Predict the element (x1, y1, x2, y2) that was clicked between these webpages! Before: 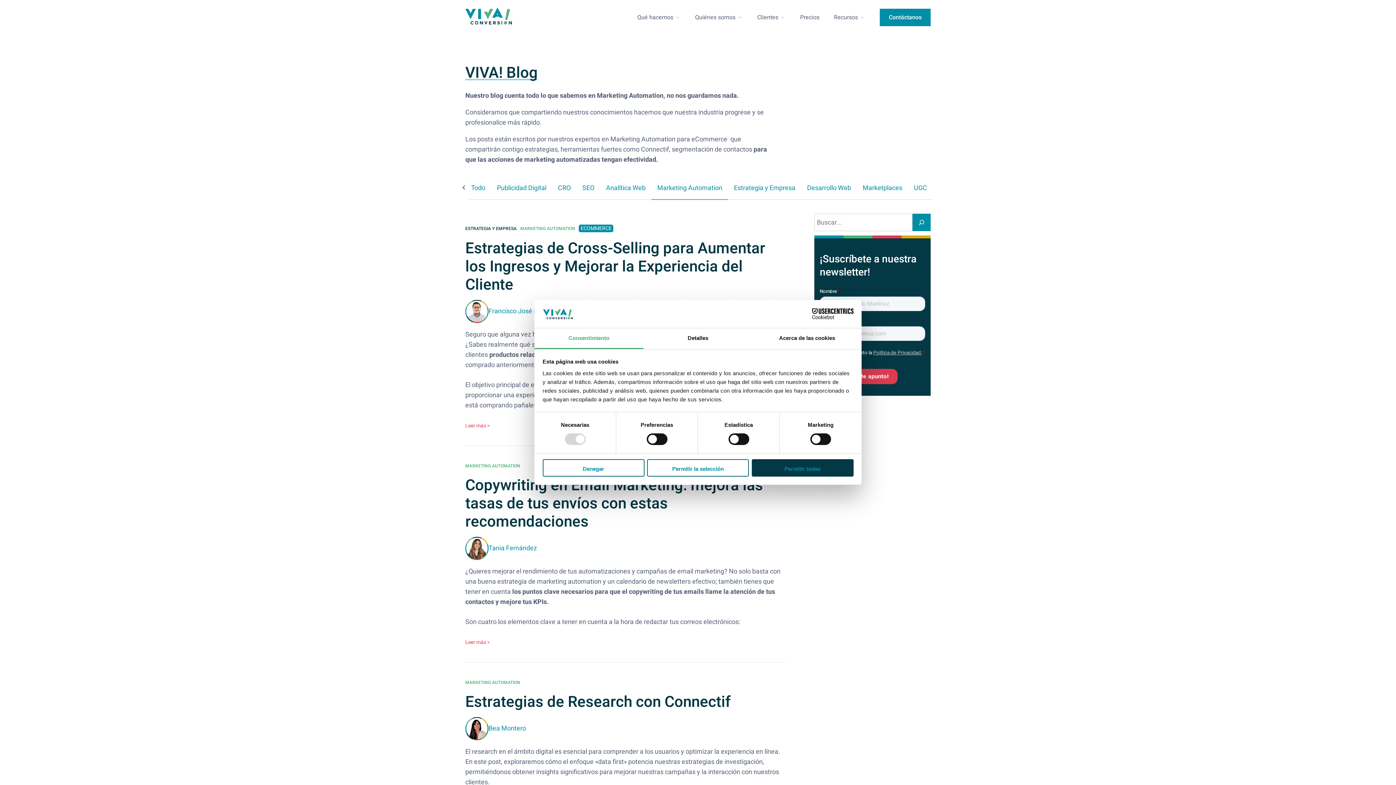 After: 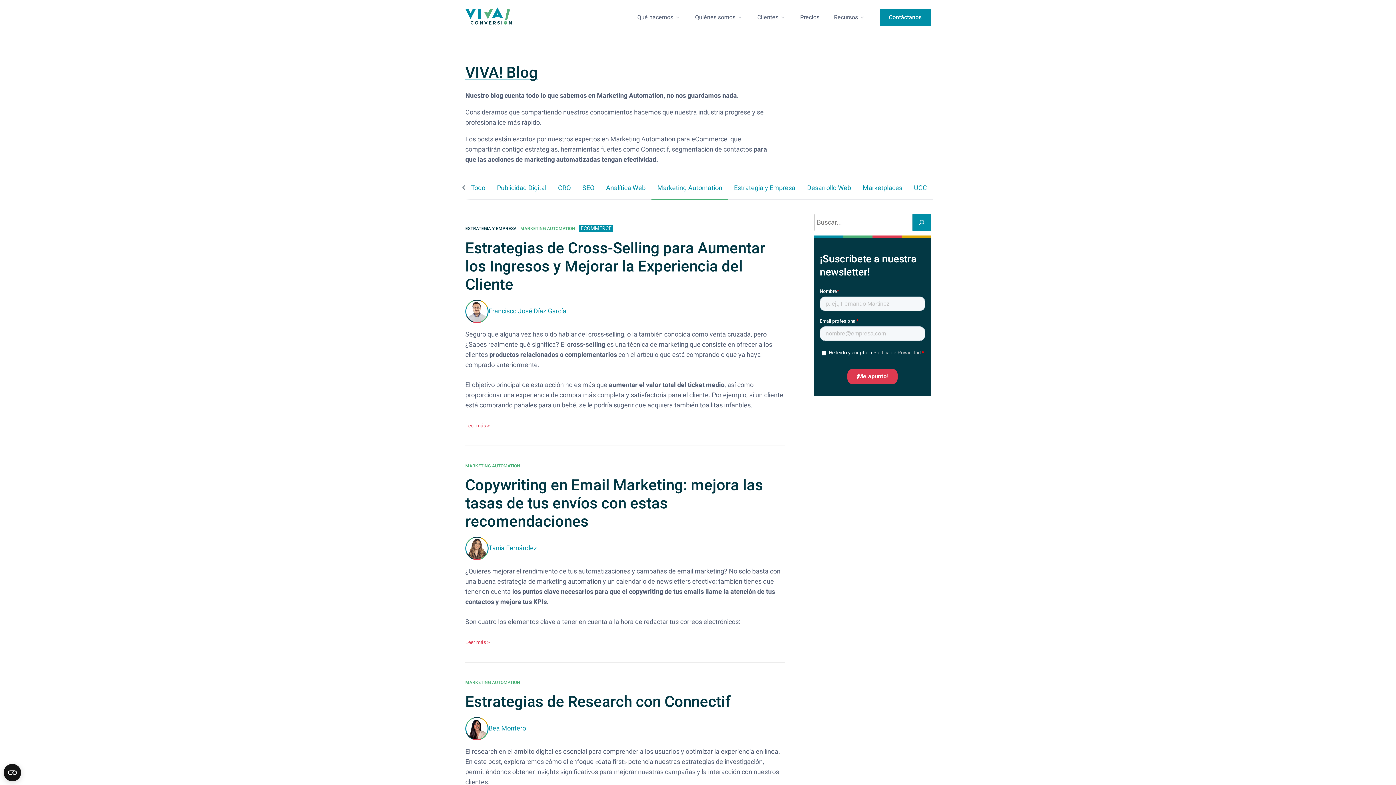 Action: label: Permitir todas bbox: (751, 459, 853, 476)